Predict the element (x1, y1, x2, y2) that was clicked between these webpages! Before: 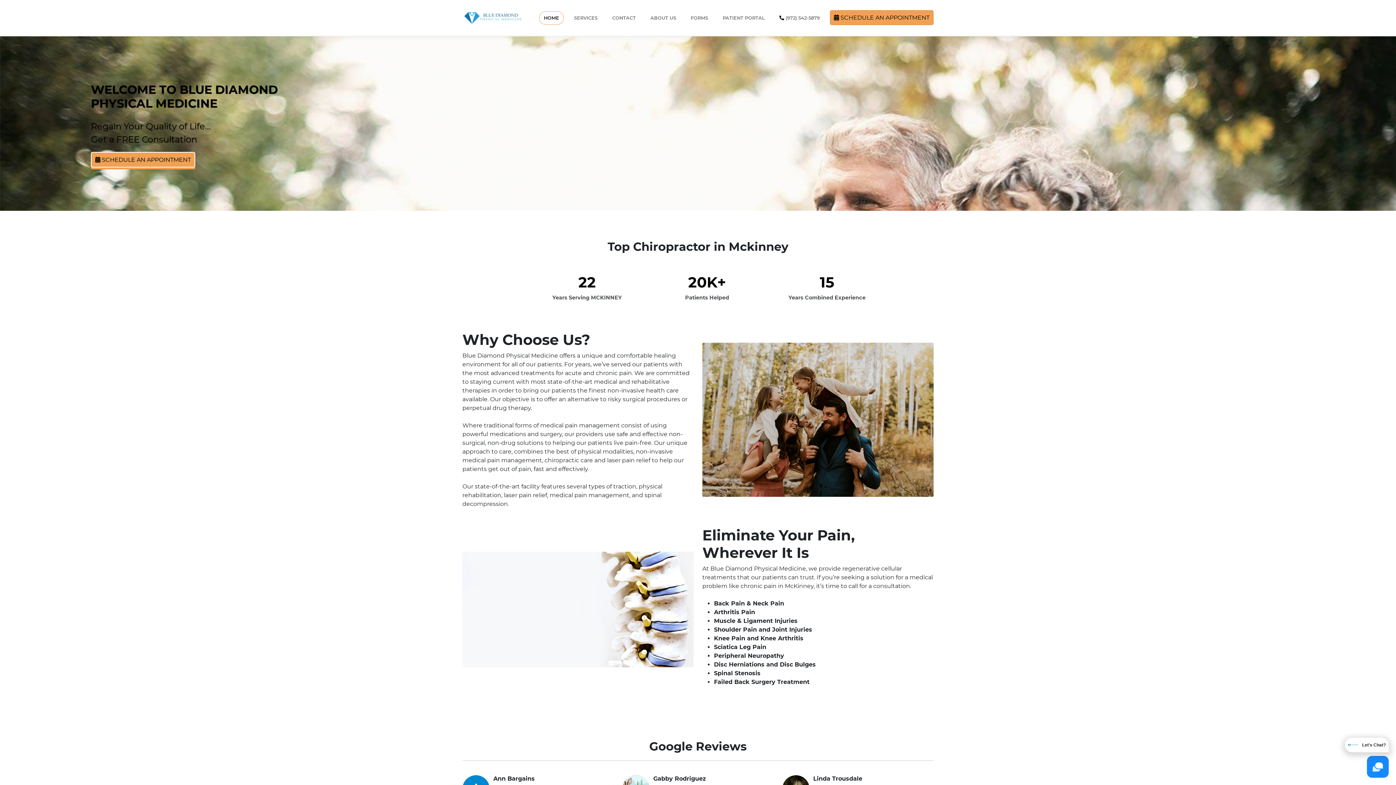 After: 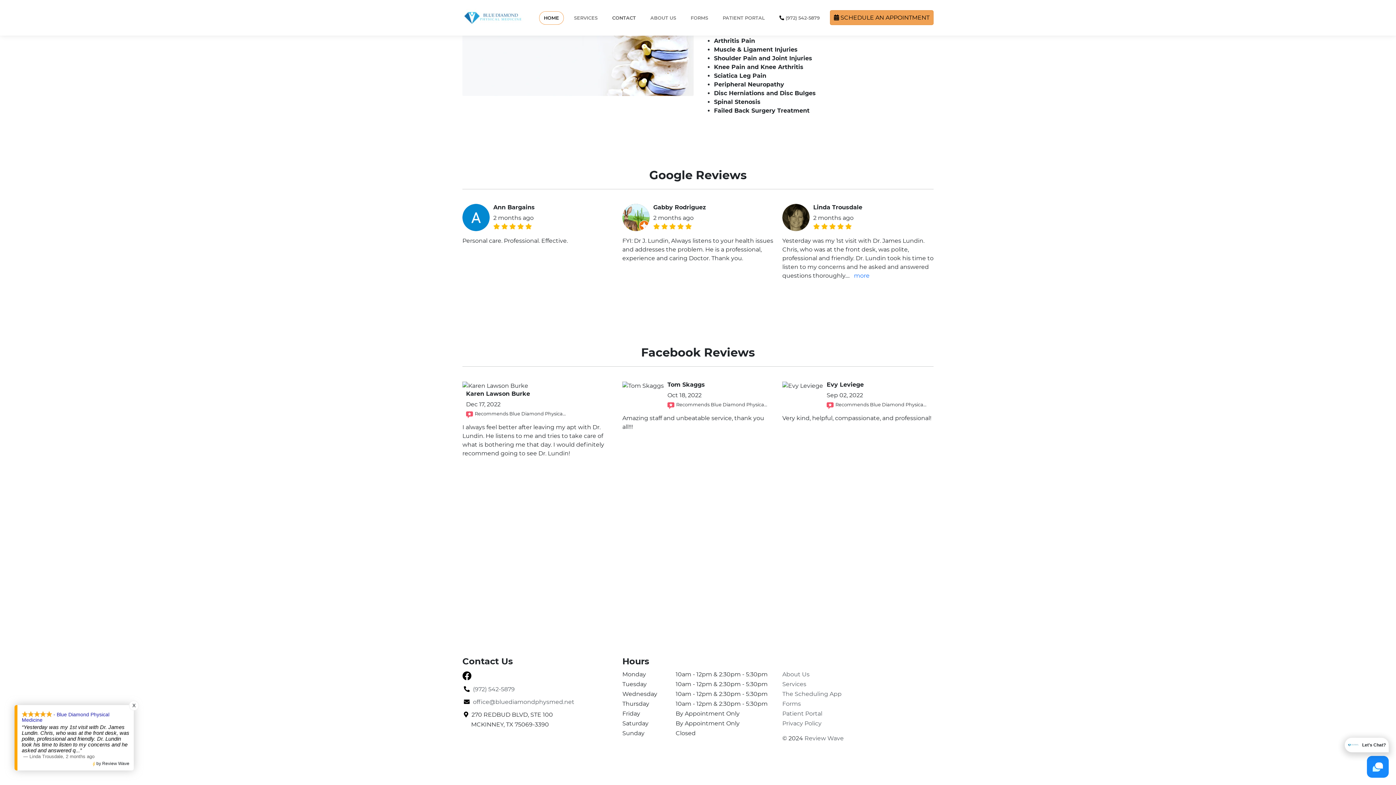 Action: bbox: (608, 11, 640, 24) label: CONTACT